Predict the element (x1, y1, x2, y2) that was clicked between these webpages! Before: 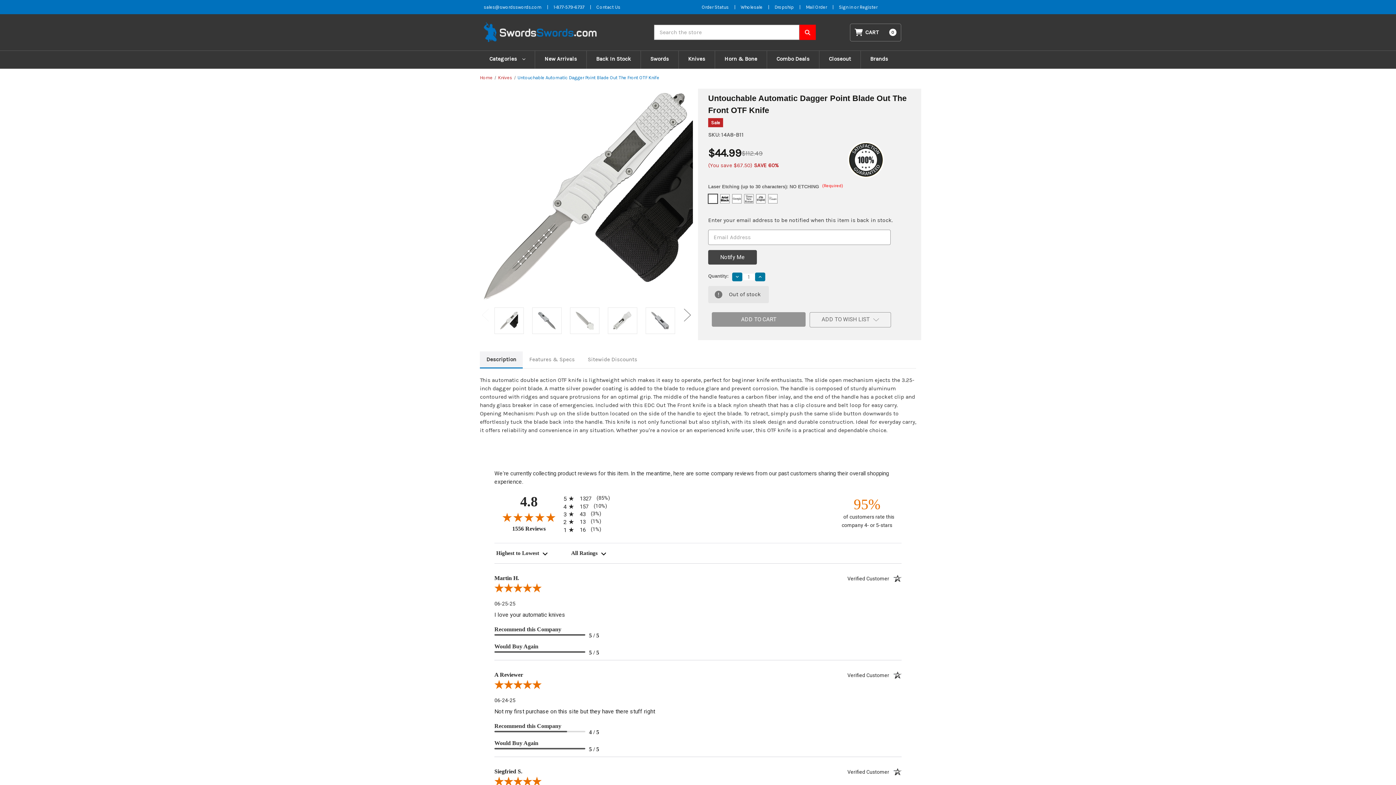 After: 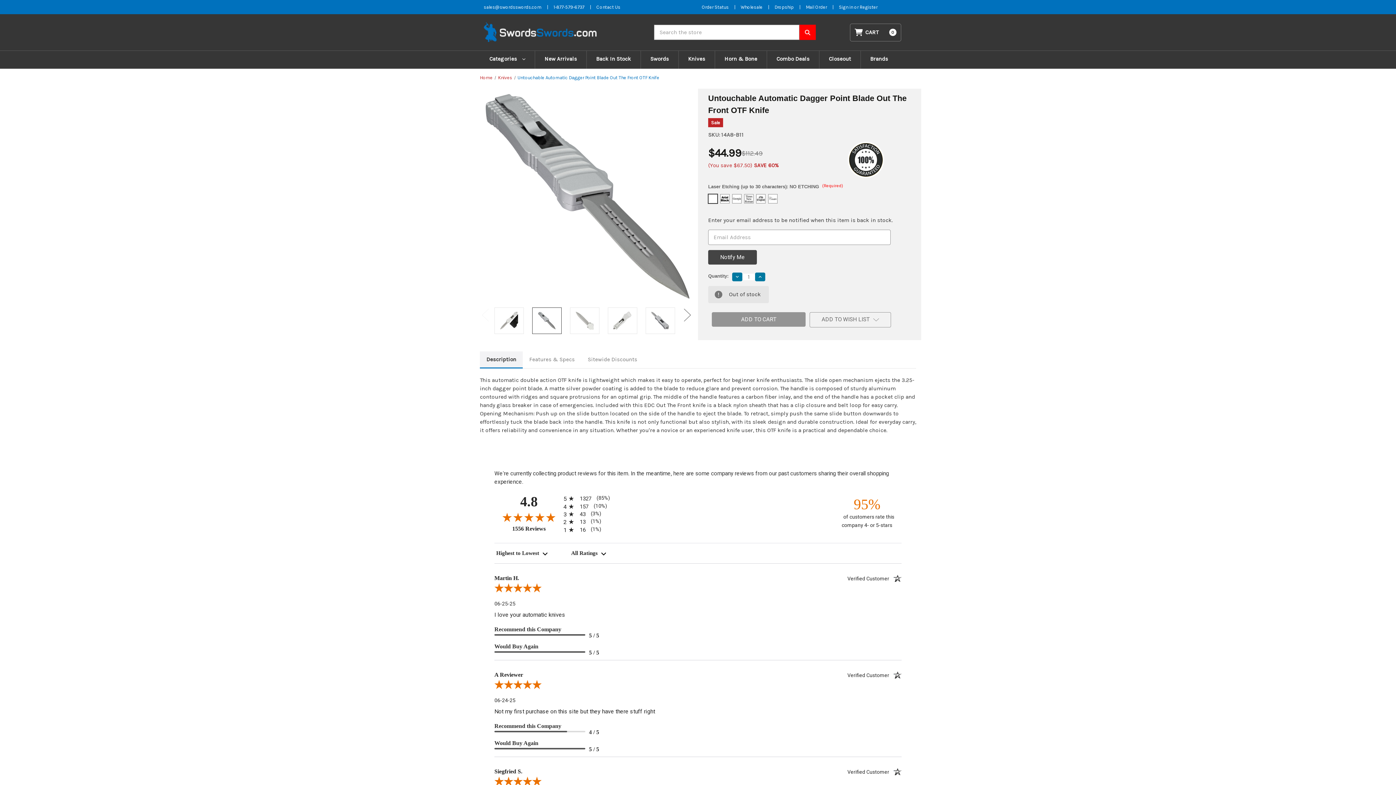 Action: bbox: (532, 307, 561, 334)